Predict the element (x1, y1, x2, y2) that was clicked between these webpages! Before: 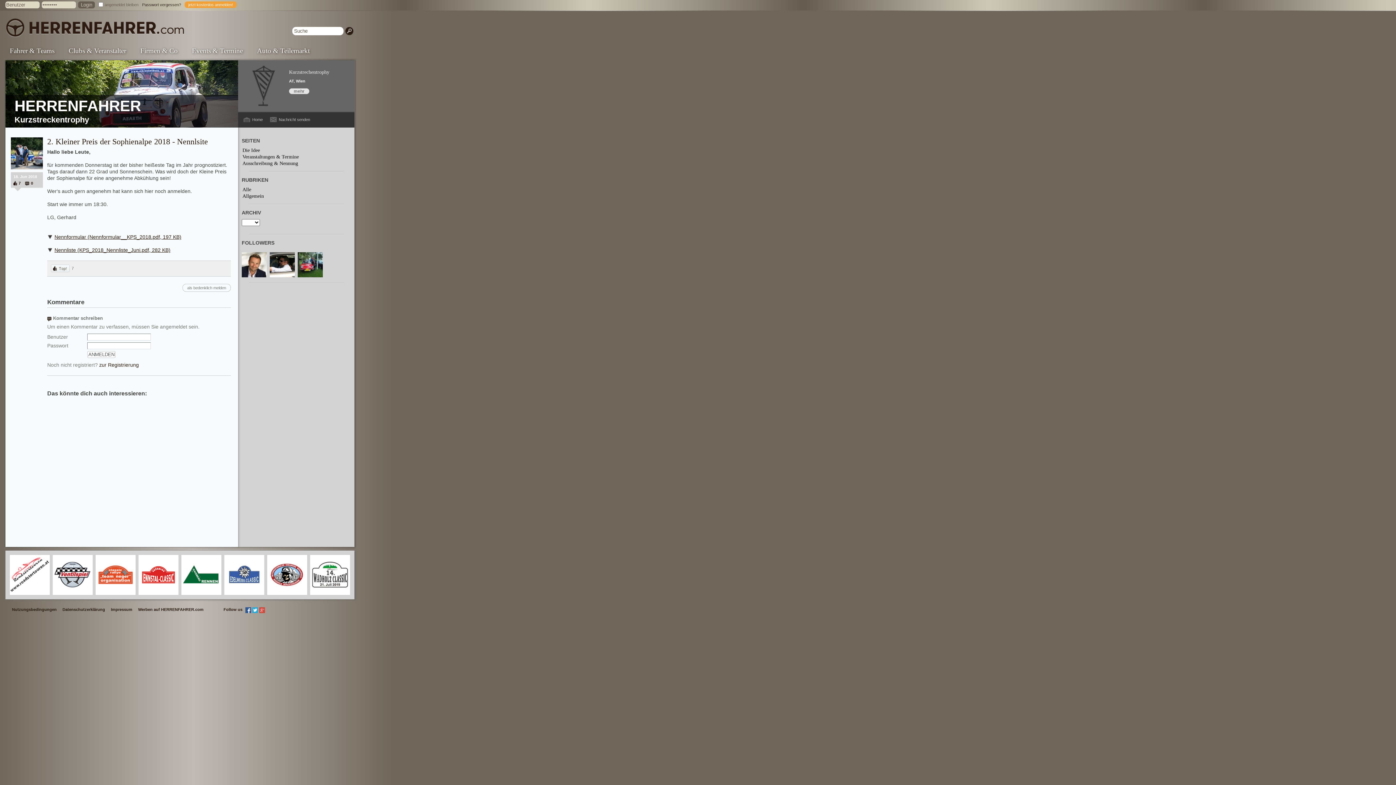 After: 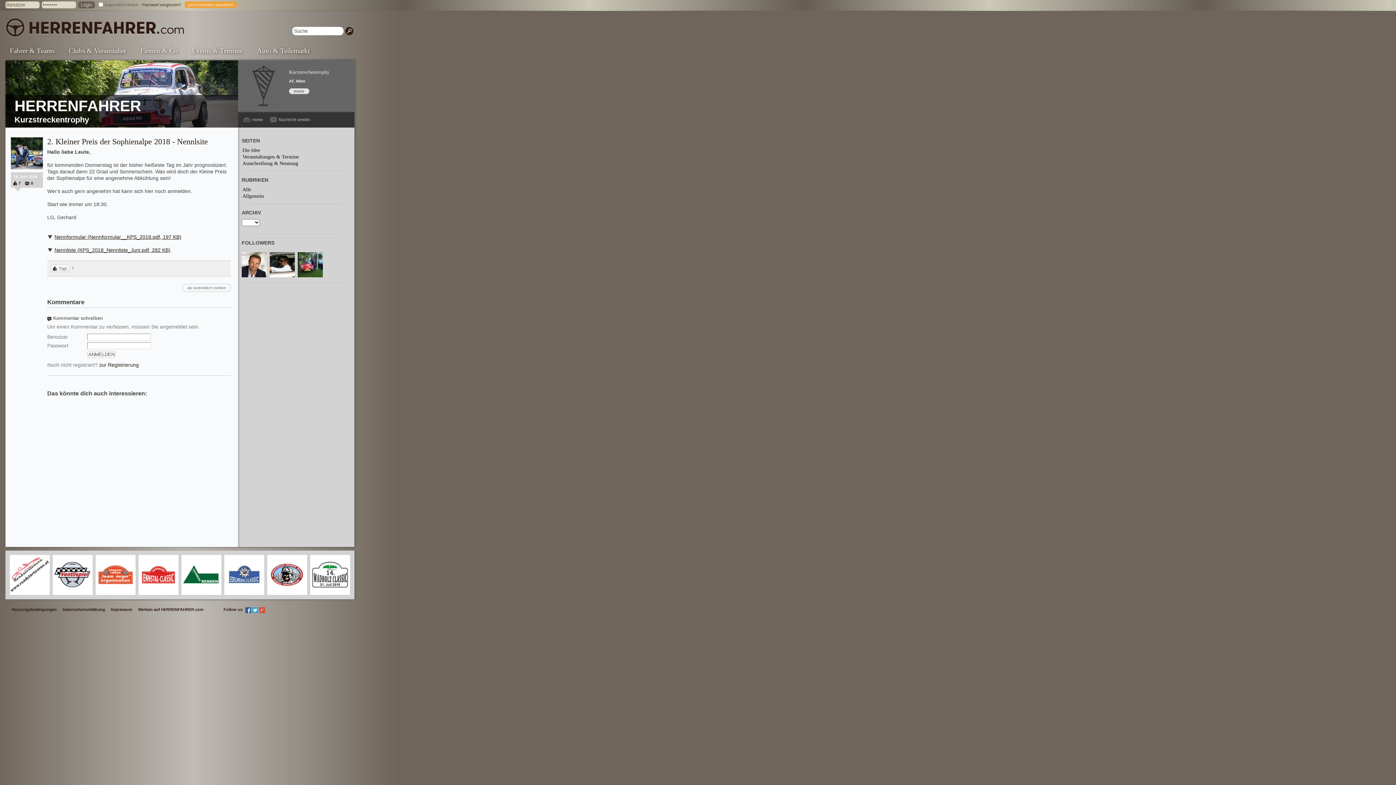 Action: bbox: (267, 555, 307, 595)